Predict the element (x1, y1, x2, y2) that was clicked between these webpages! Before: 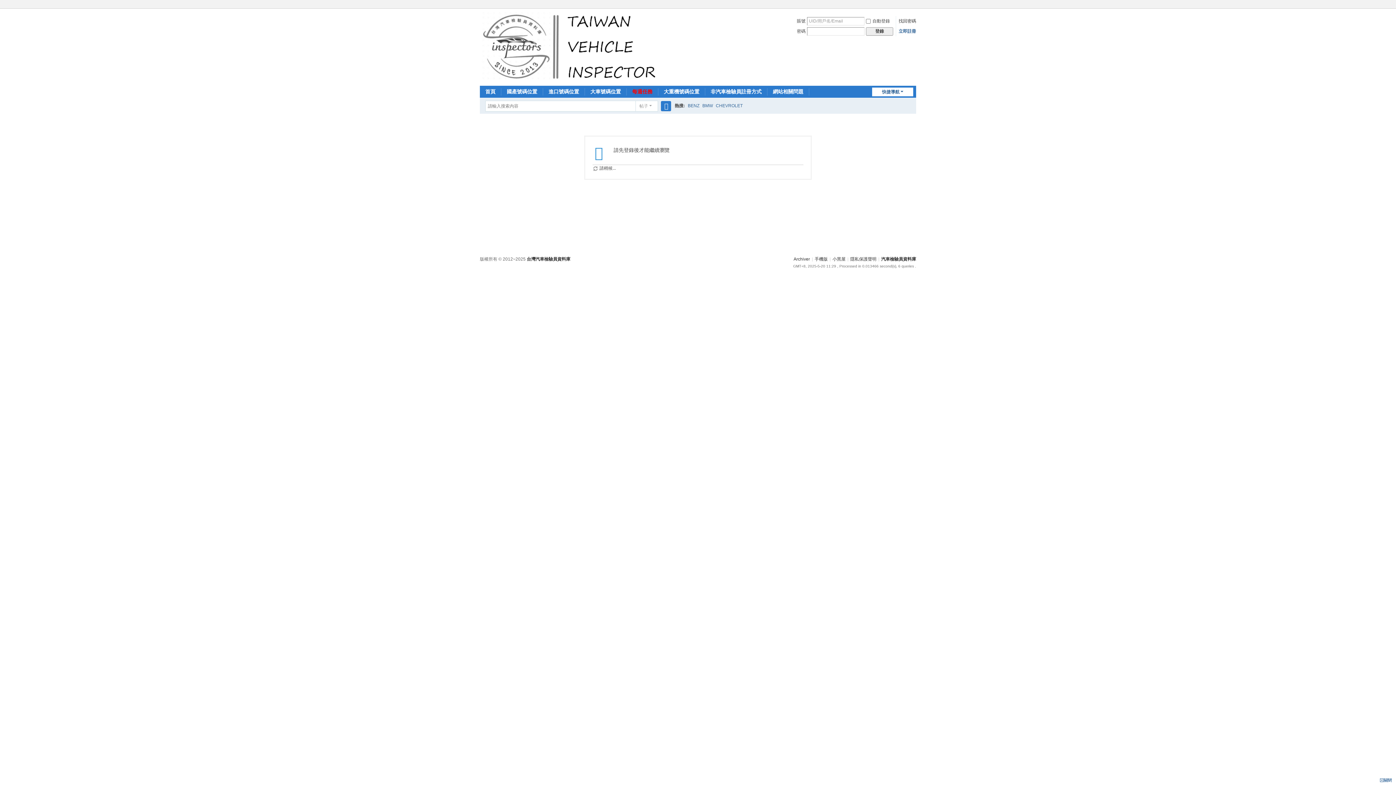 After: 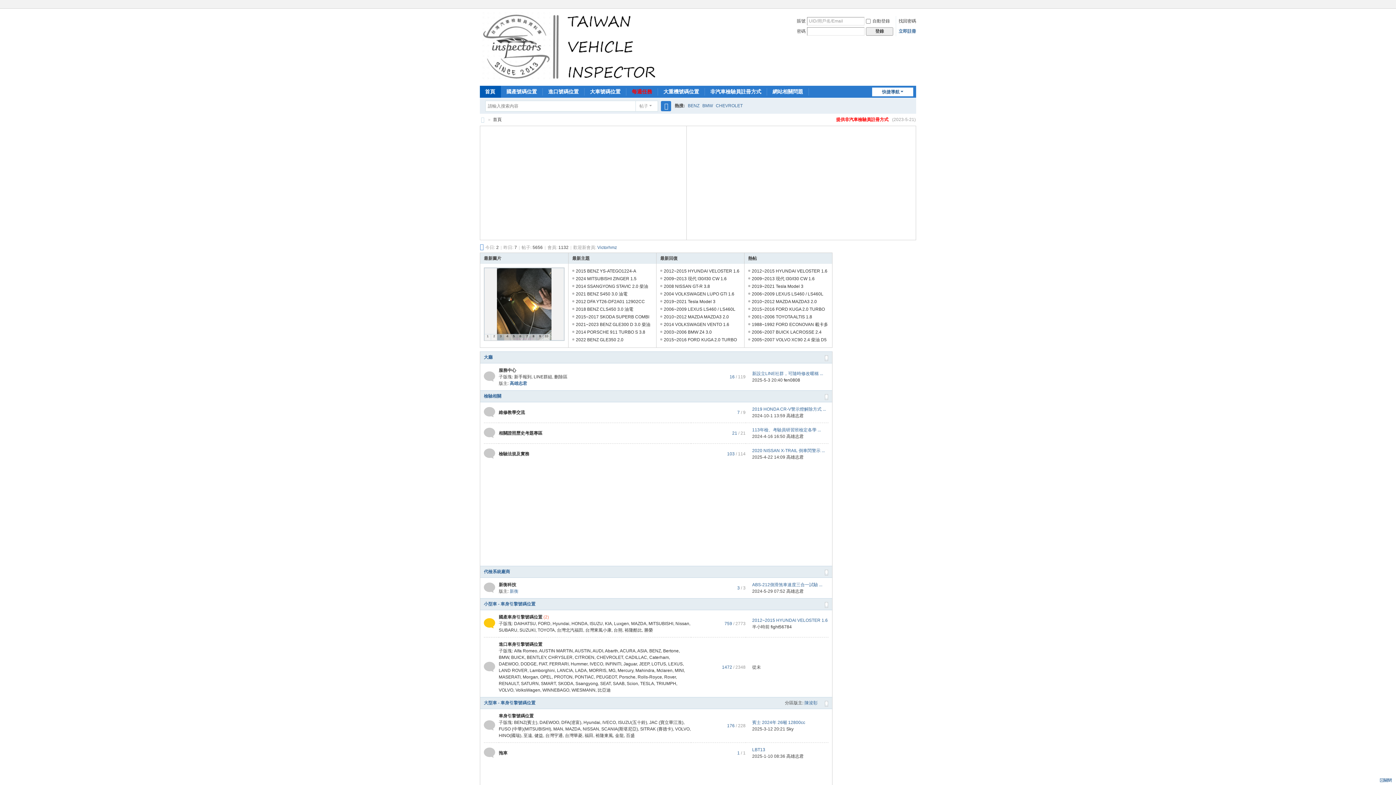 Action: bbox: (480, 44, 662, 49)